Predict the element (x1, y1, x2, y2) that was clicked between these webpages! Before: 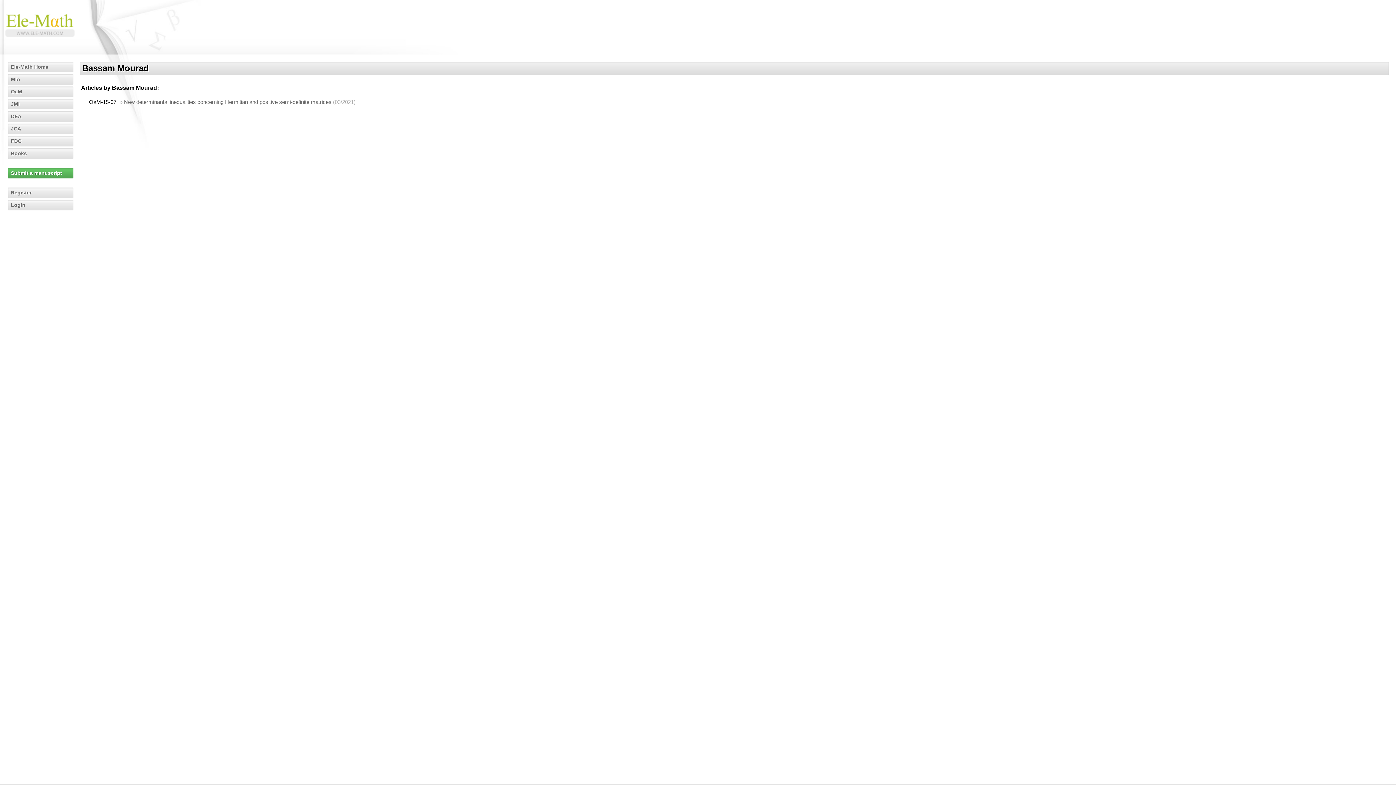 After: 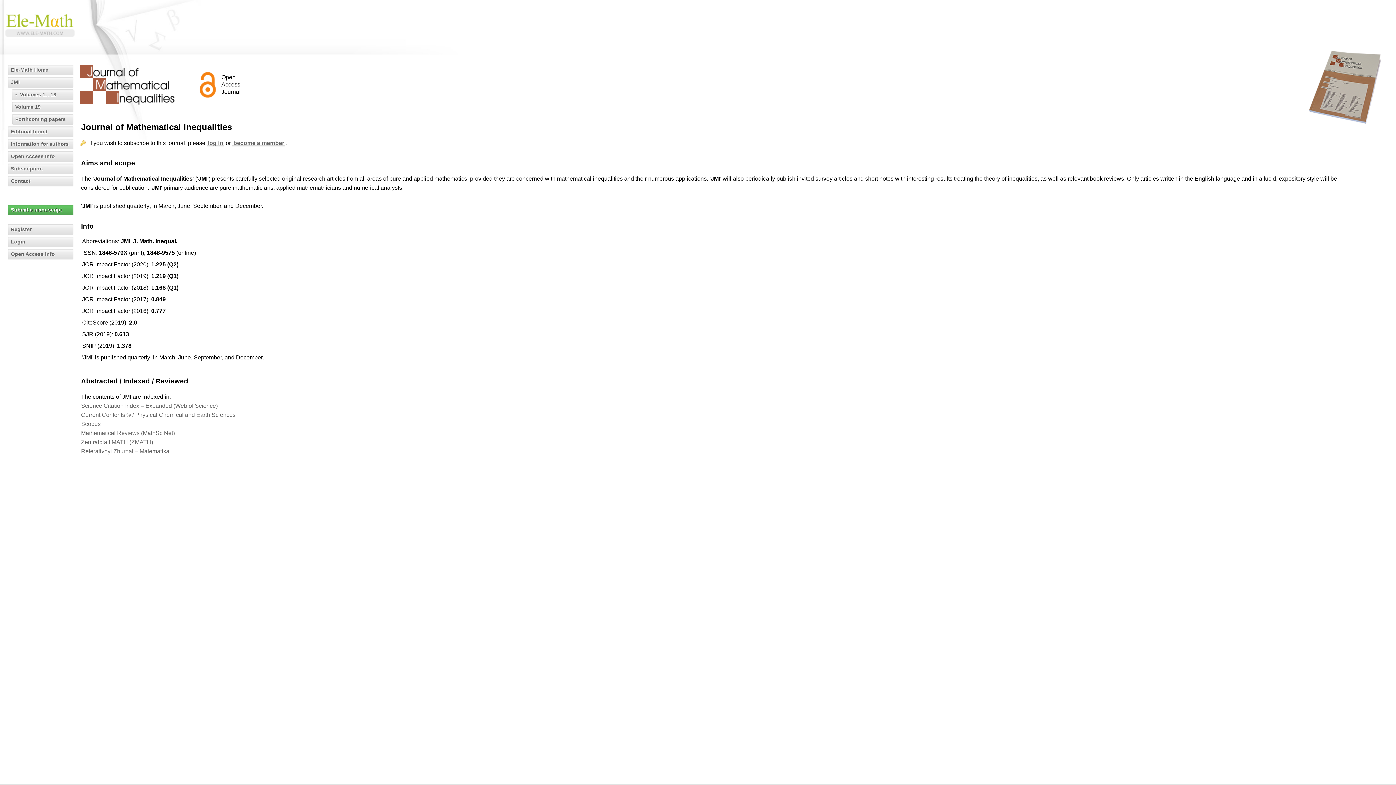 Action: bbox: (8, 98, 73, 109) label: JMI